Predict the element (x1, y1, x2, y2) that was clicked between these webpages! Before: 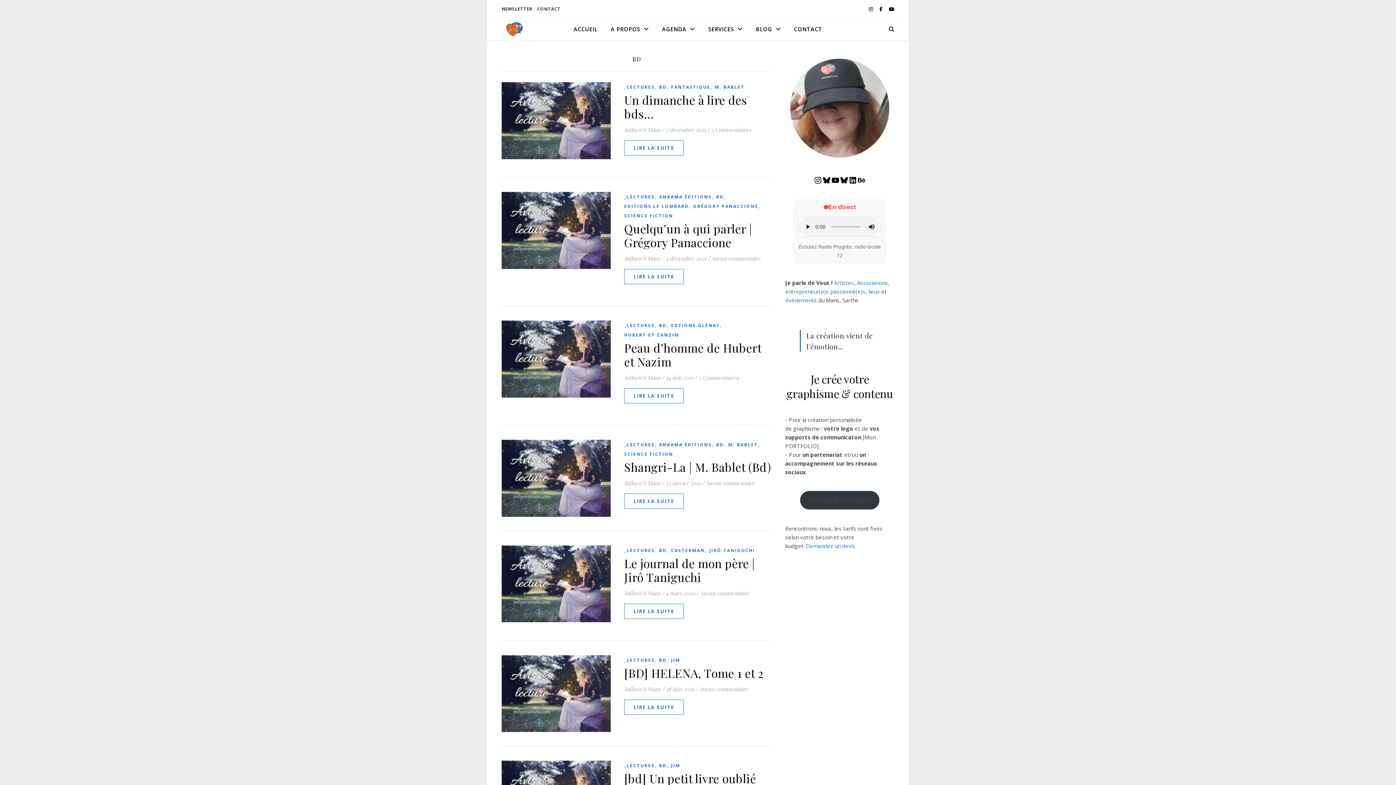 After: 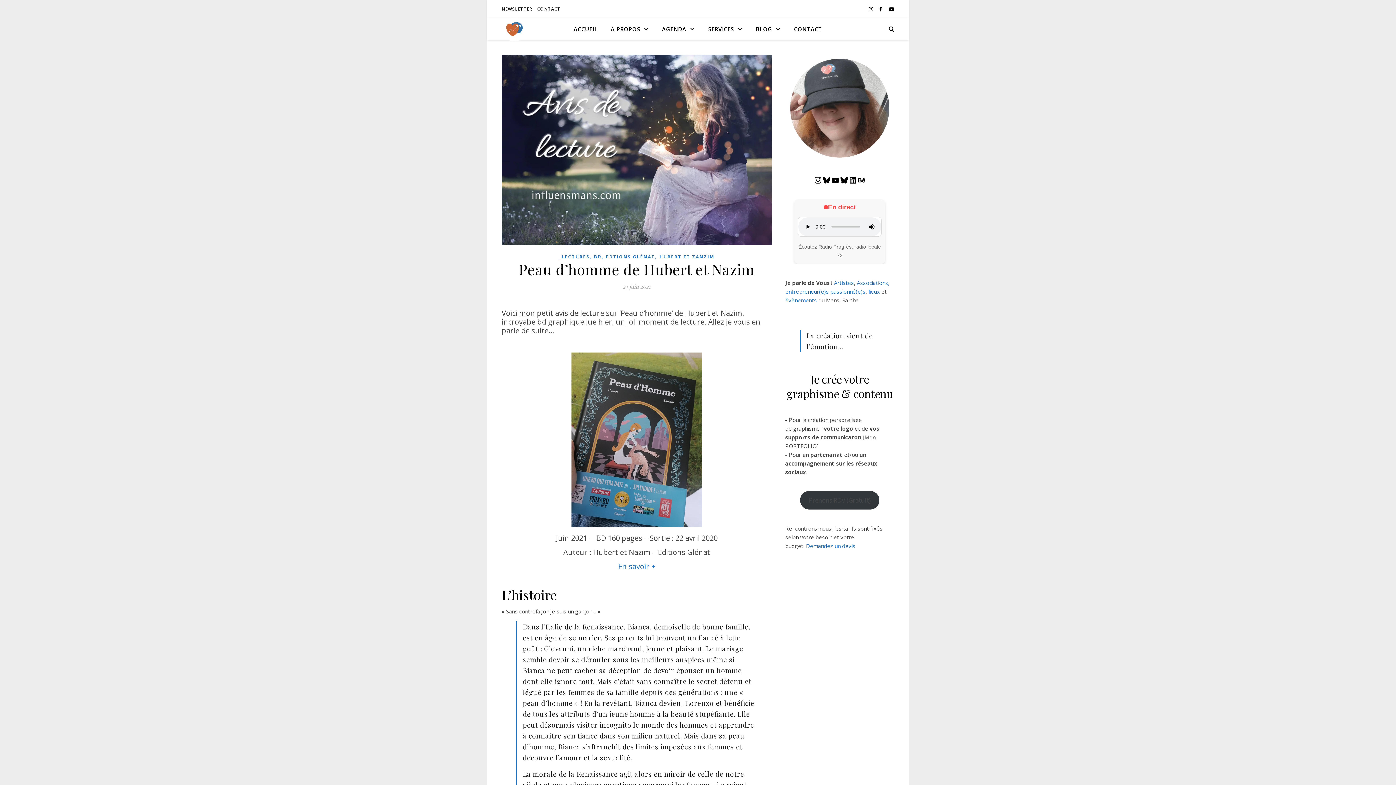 Action: bbox: (501, 320, 610, 397)